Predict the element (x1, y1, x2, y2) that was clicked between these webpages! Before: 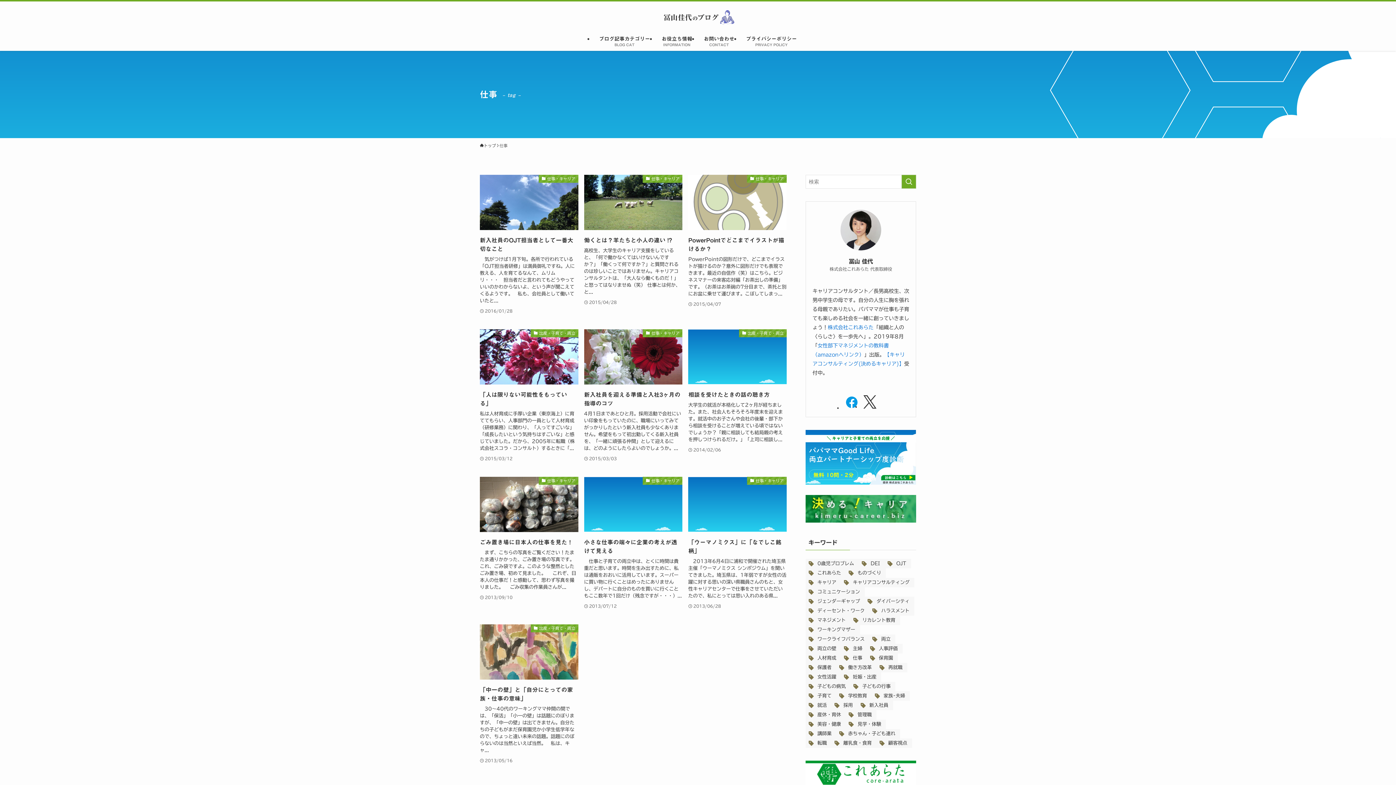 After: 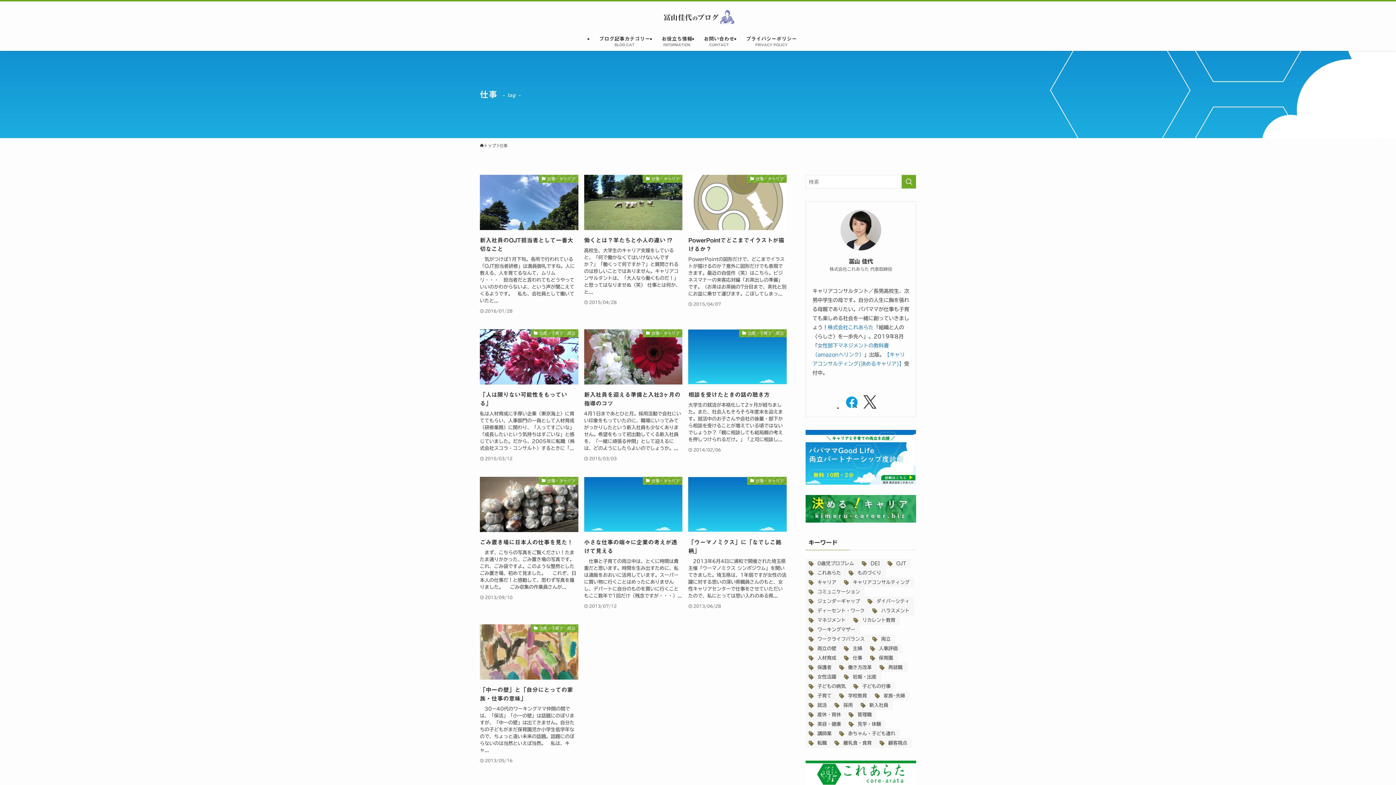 Action: bbox: (841, 653, 867, 663) label: 仕事 (31個の項目)